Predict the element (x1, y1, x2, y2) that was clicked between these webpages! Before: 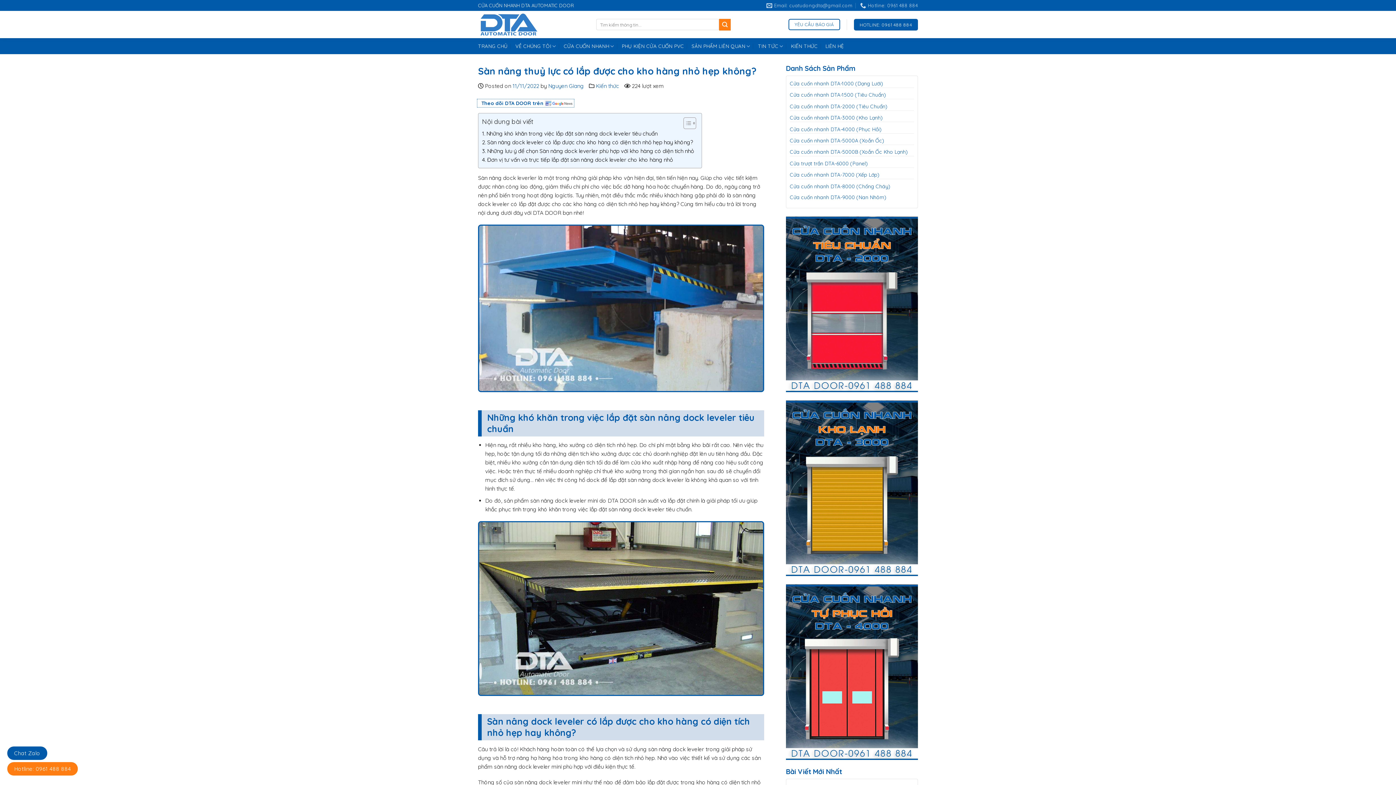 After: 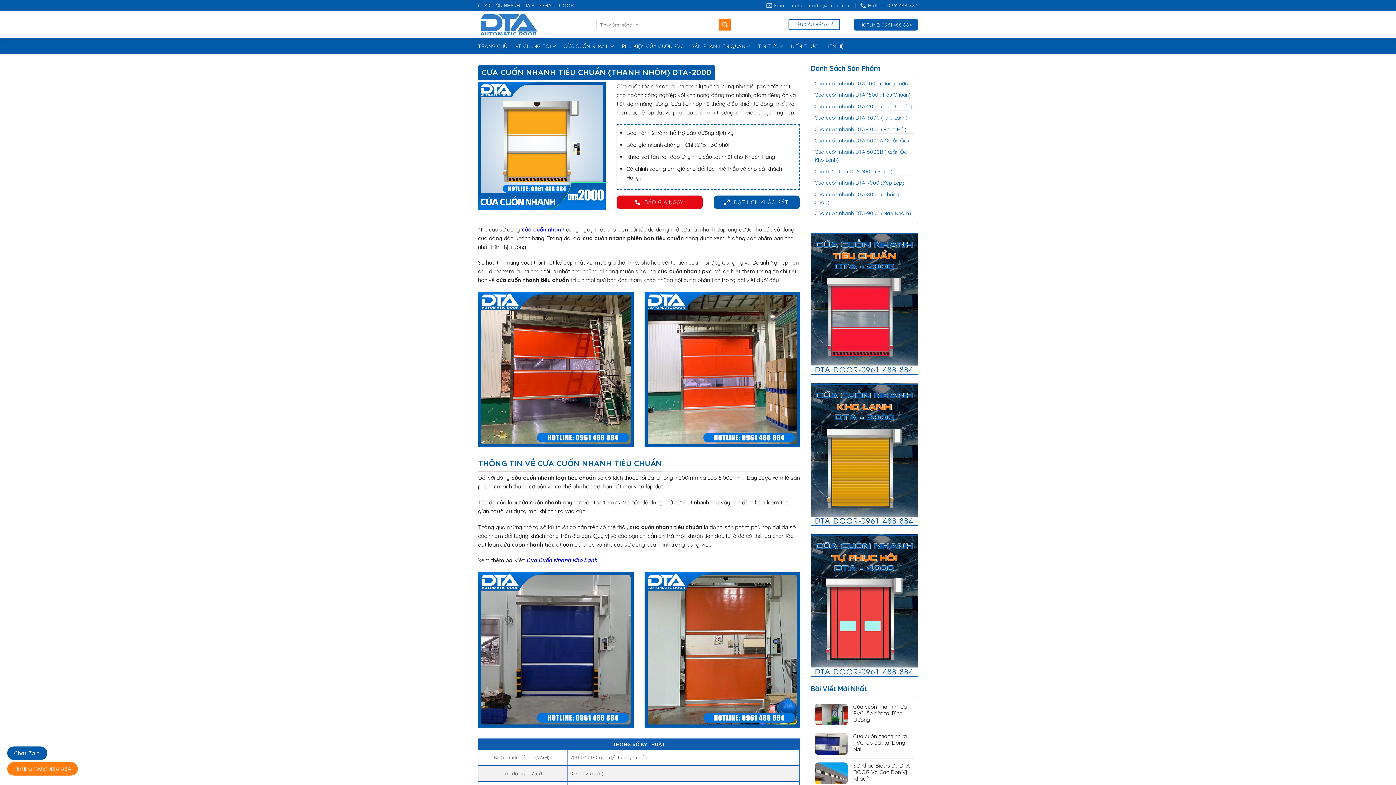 Action: bbox: (786, 300, 918, 307)